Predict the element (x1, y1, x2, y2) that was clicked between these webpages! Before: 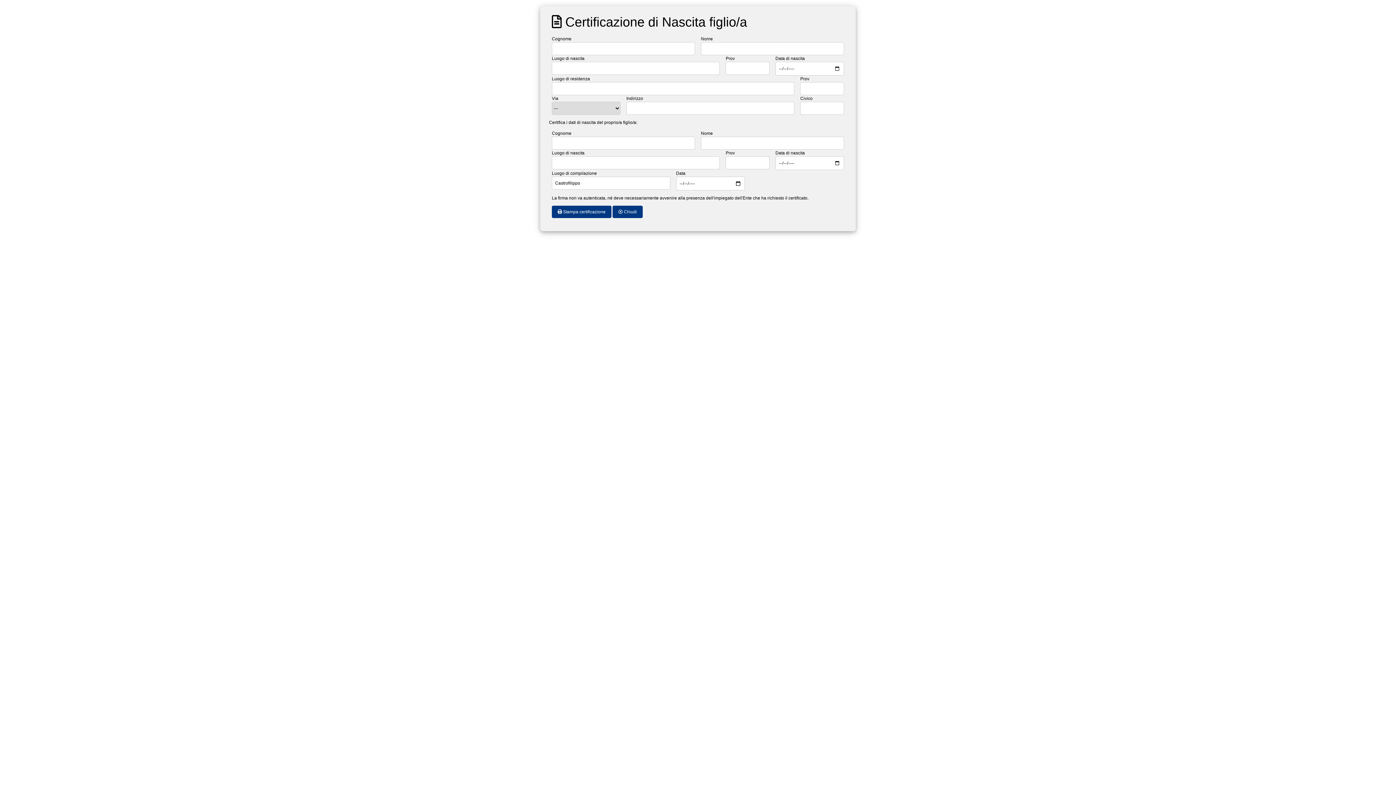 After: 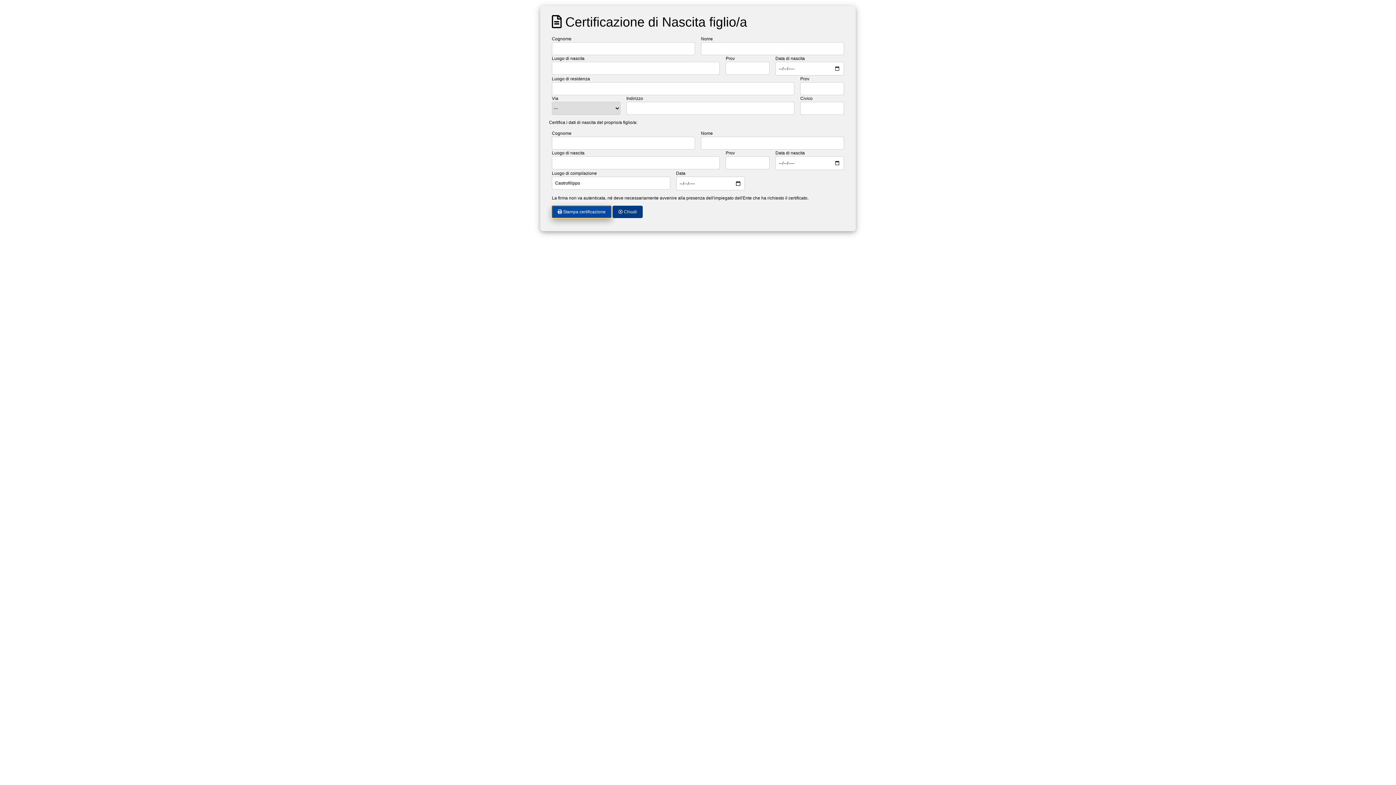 Action: bbox: (552, 205, 611, 218) label:  Stampa certificazione